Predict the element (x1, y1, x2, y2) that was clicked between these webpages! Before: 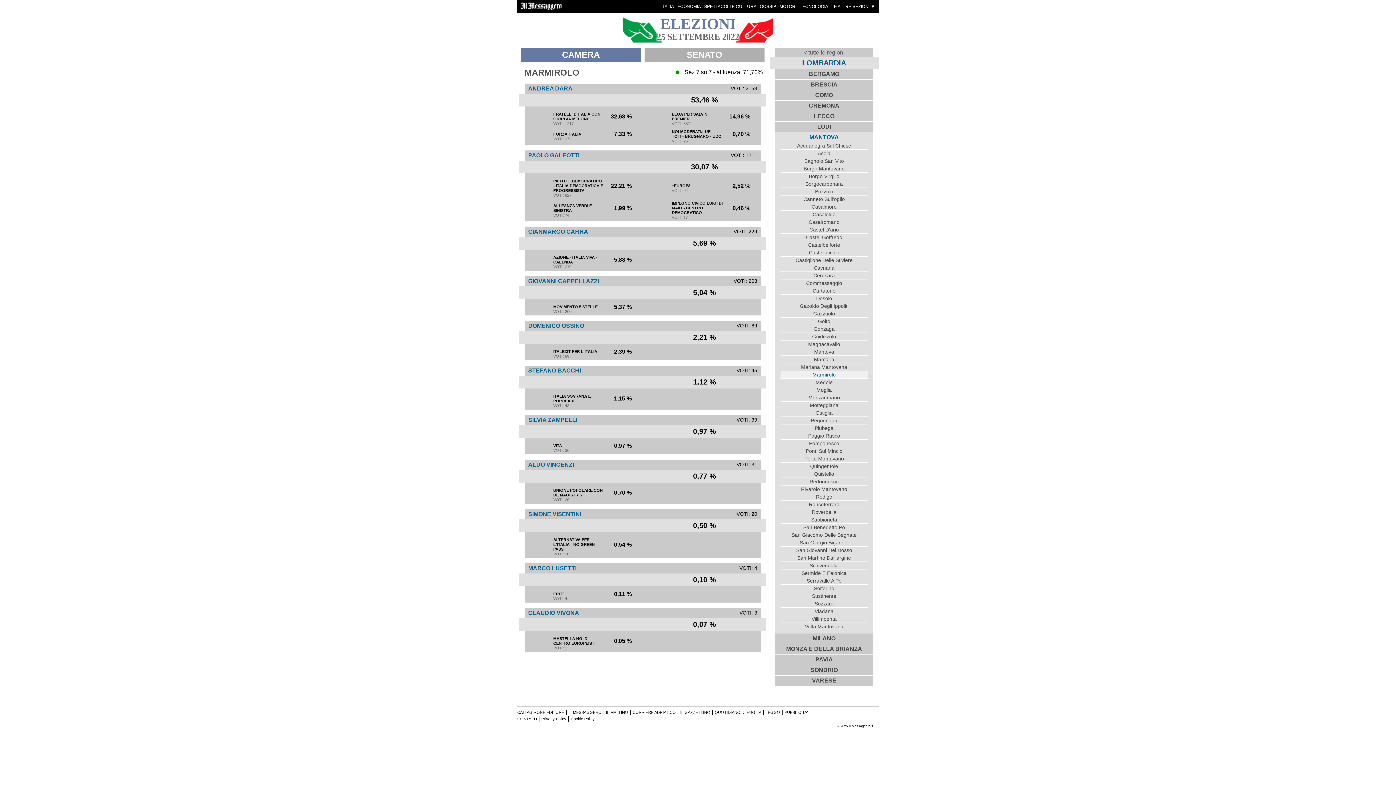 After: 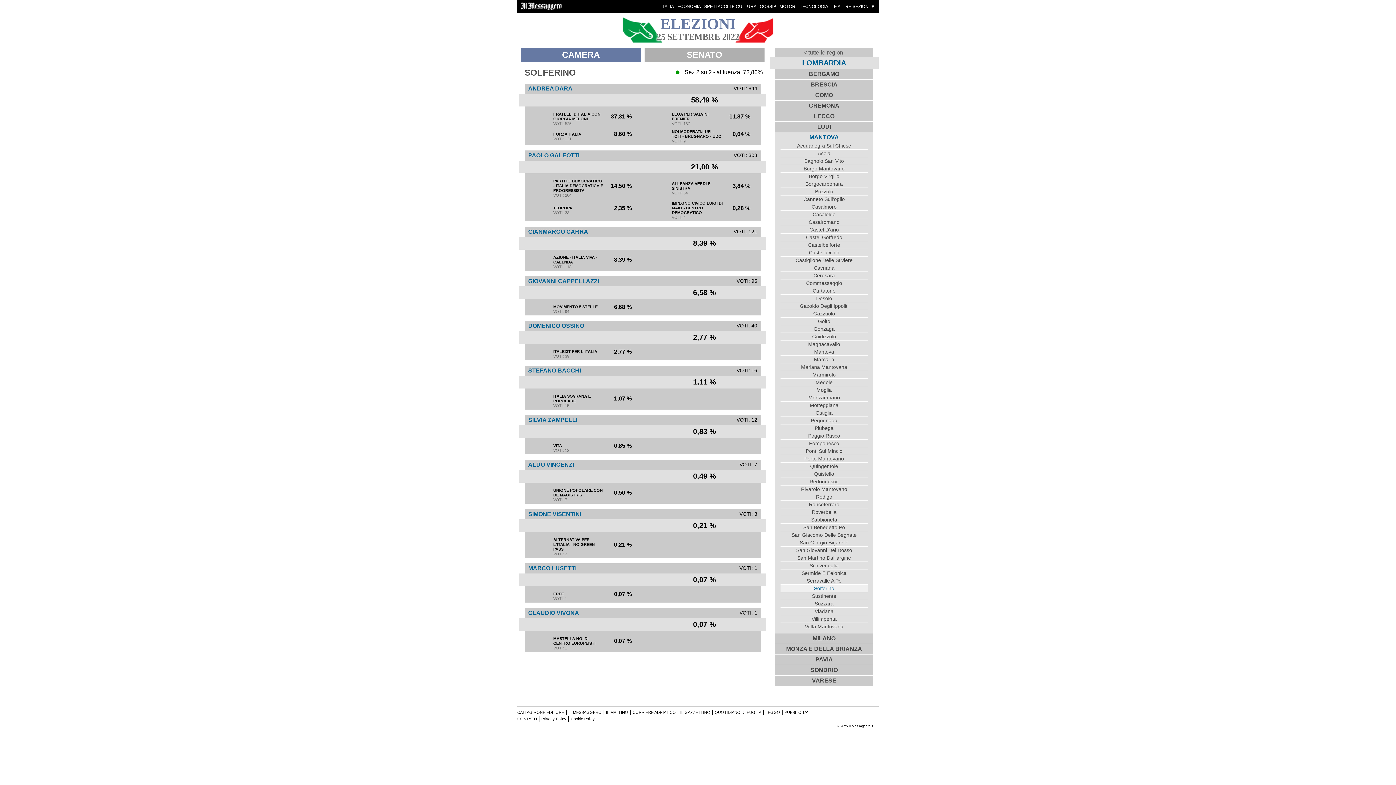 Action: label: Solferino bbox: (780, 584, 868, 592)